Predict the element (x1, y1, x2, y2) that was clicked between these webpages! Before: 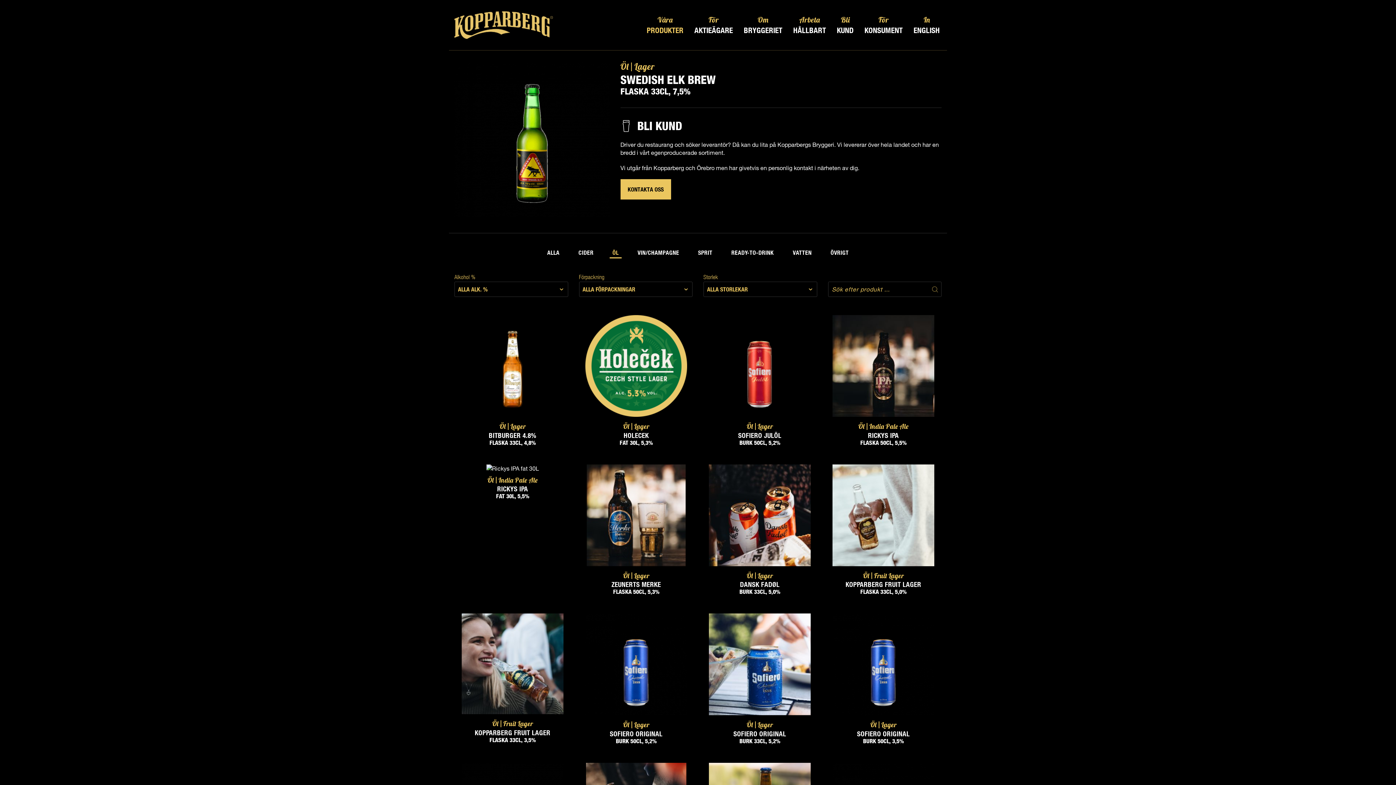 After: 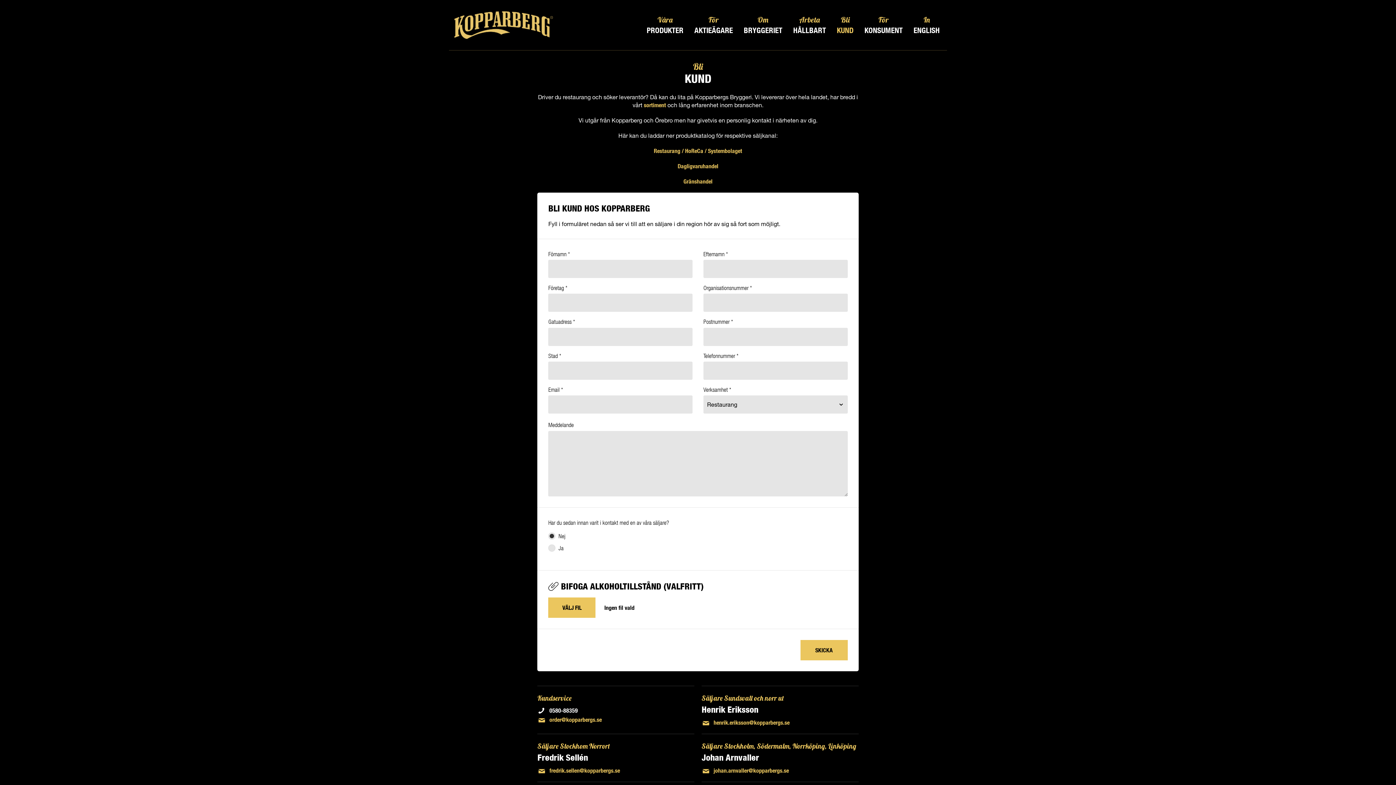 Action: label: KONTAKTA OSS bbox: (620, 179, 671, 199)